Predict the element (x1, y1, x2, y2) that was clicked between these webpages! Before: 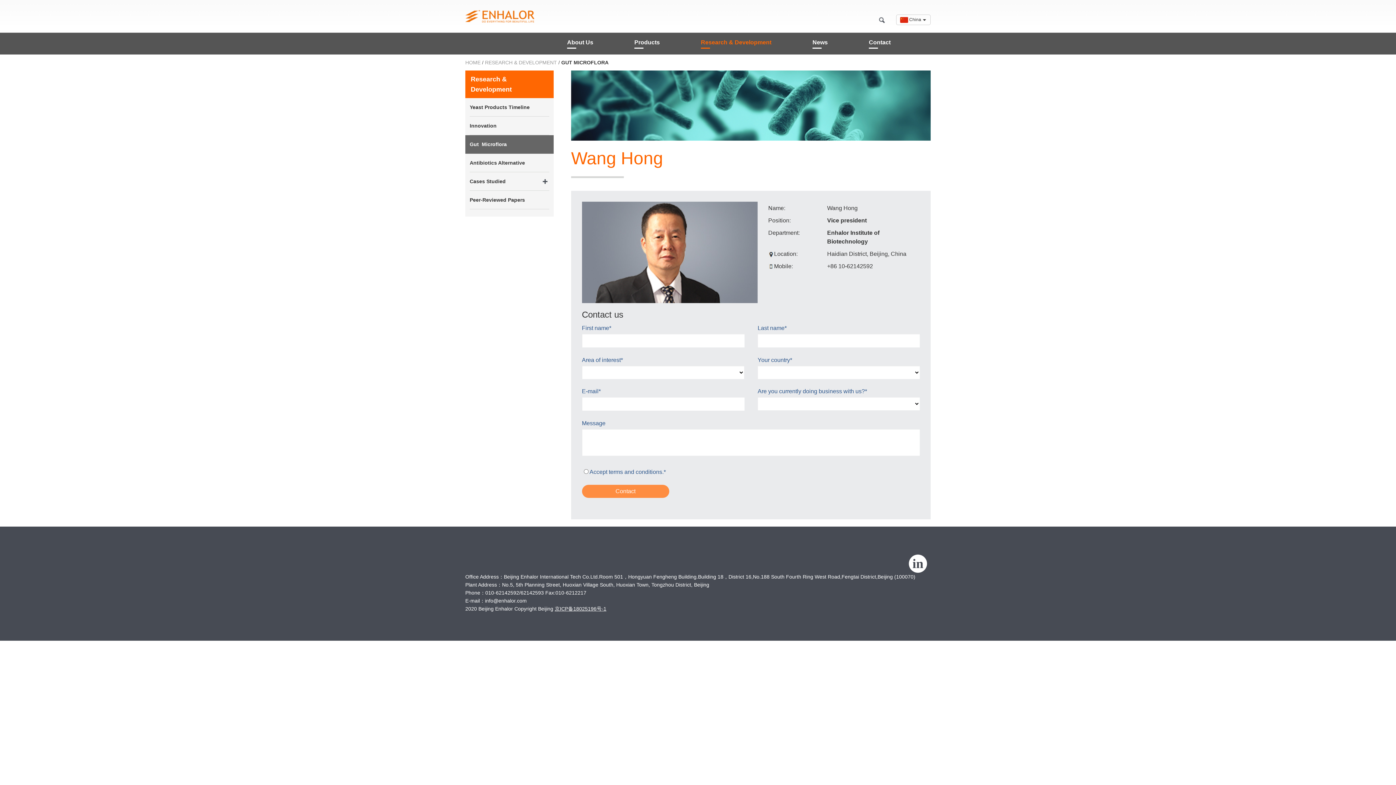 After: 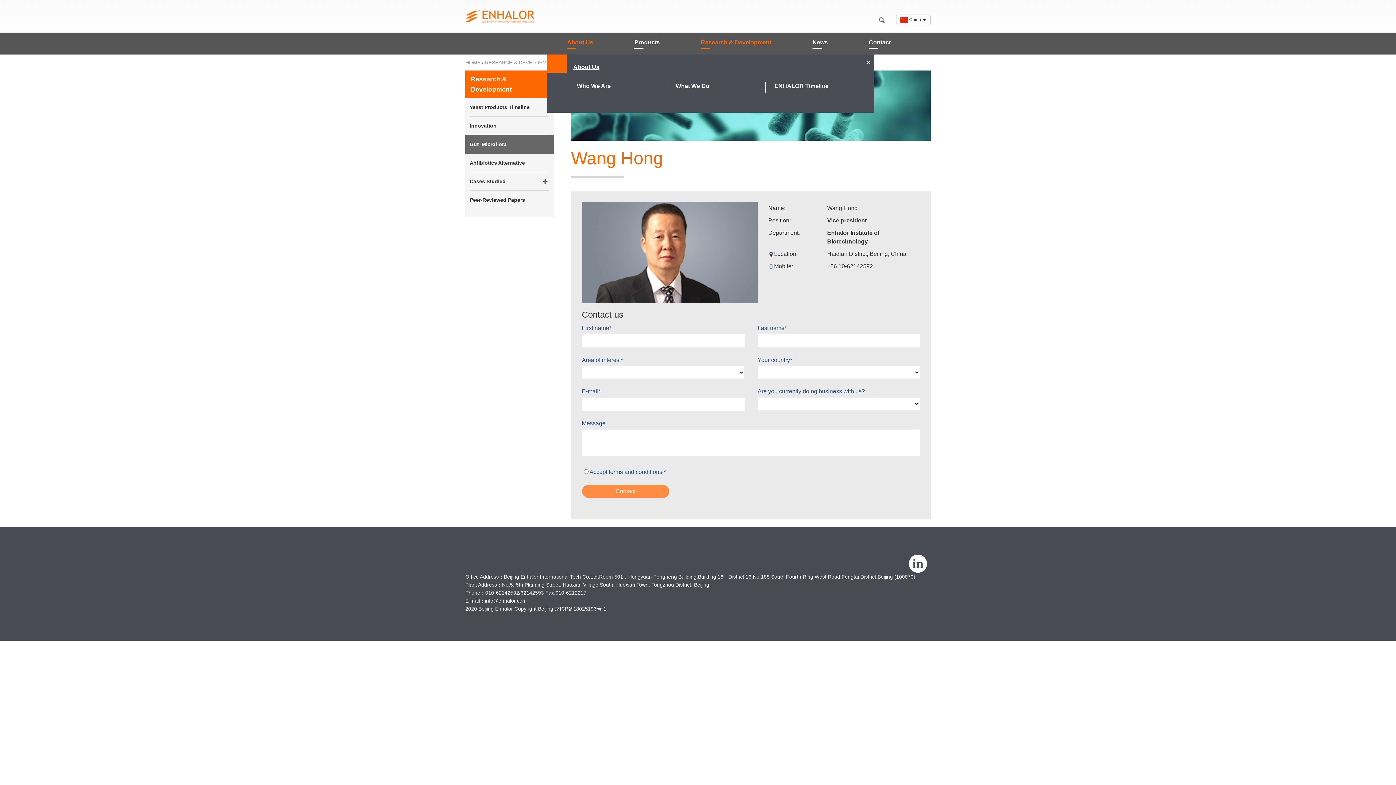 Action: label: About Us bbox: (547, 32, 613, 53)